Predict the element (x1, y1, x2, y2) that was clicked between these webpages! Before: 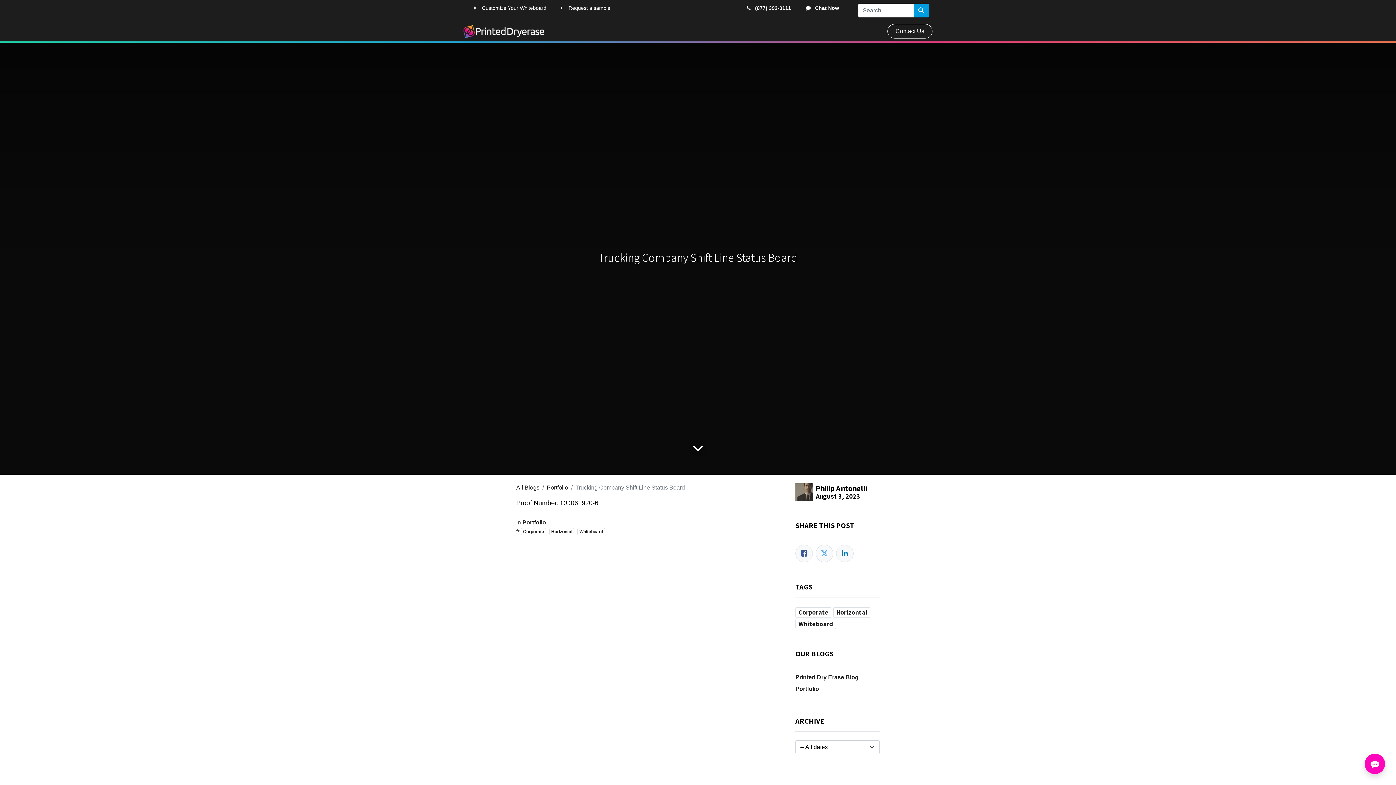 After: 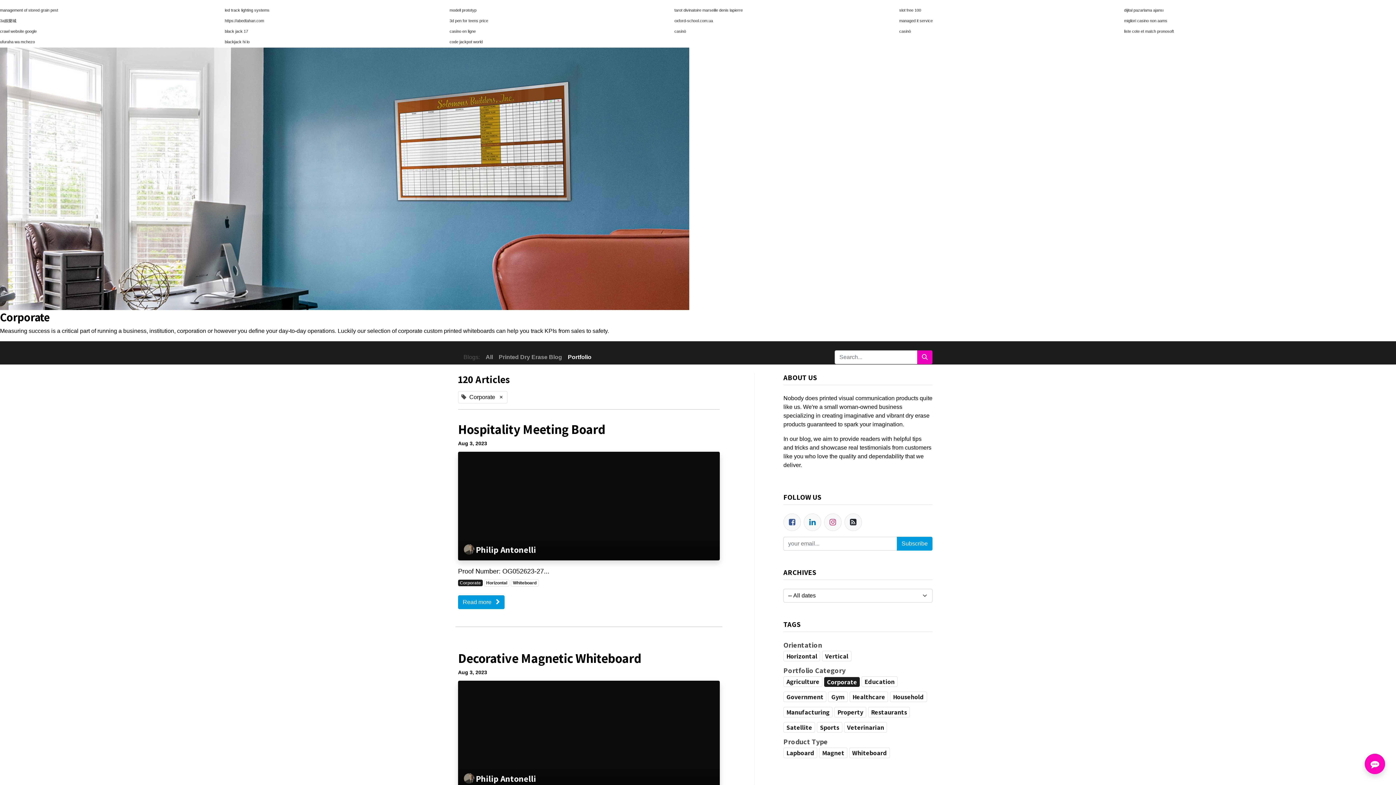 Action: bbox: (521, 528, 546, 535) label: Corporate